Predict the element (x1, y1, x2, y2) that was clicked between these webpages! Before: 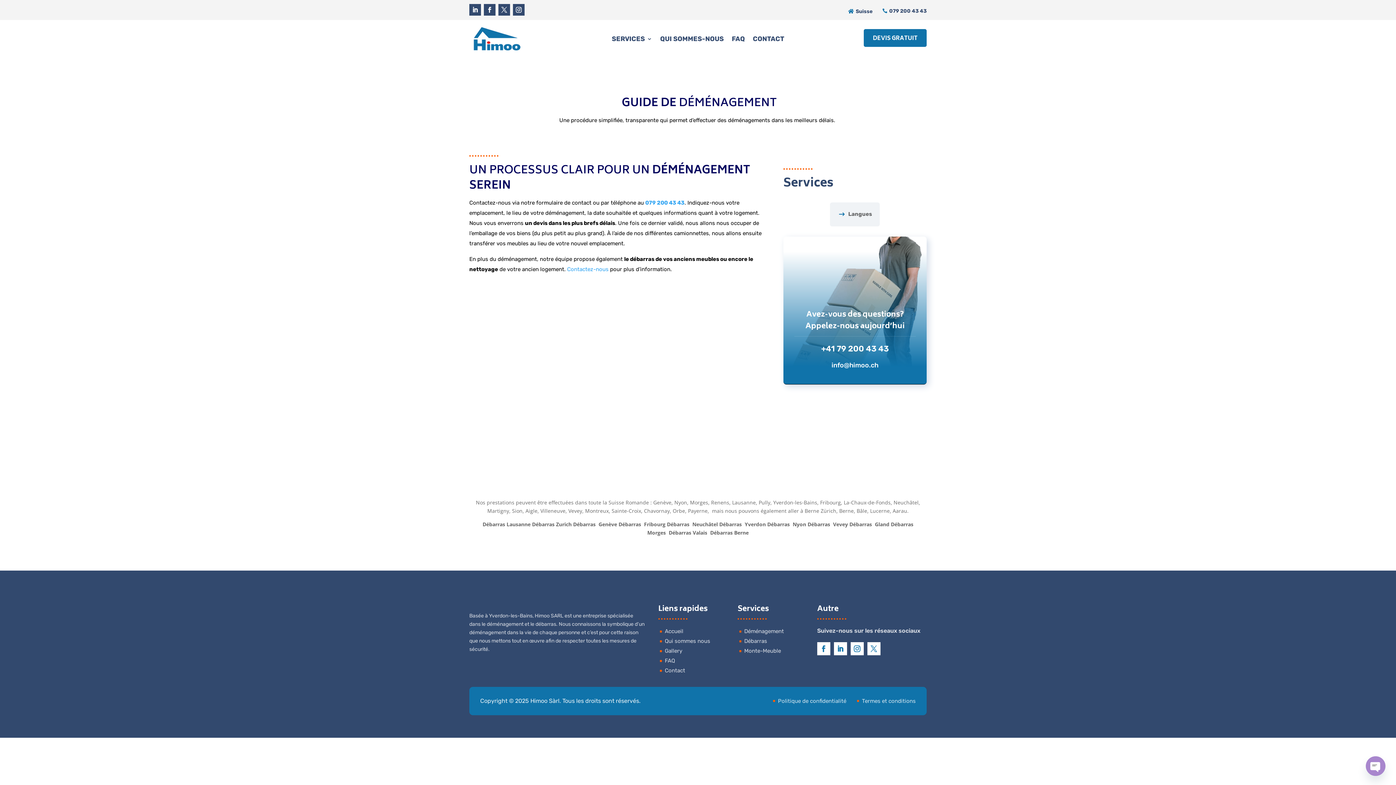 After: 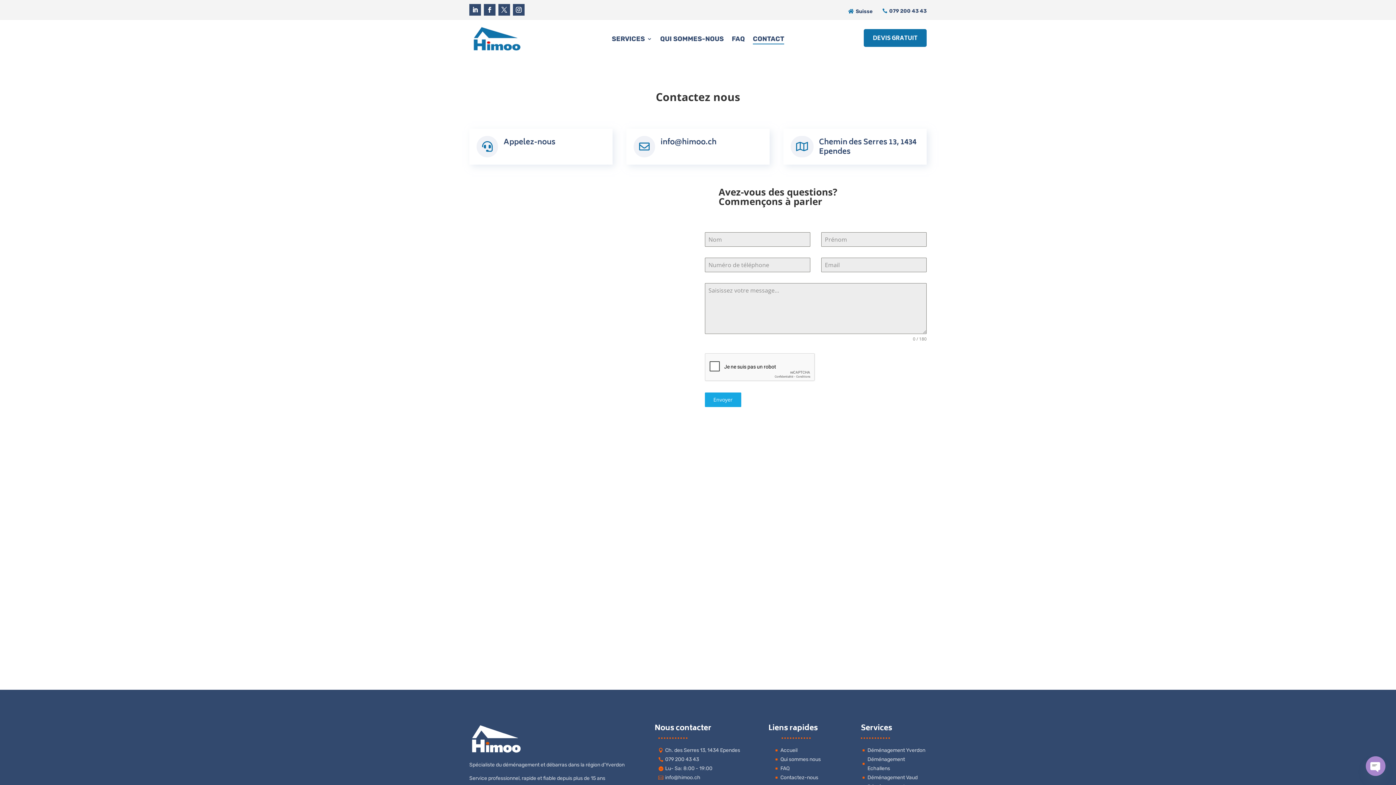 Action: label: Contactez-nous bbox: (567, 266, 608, 272)